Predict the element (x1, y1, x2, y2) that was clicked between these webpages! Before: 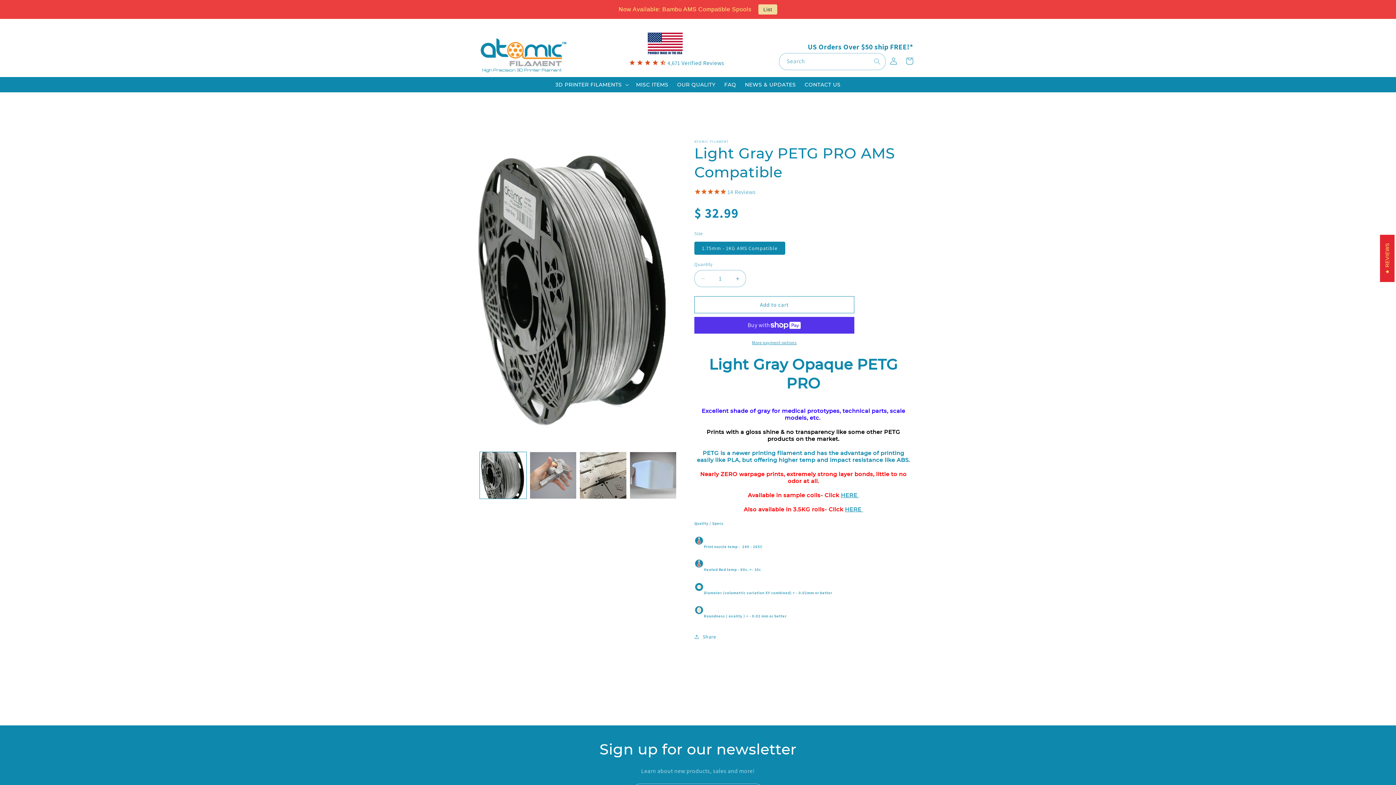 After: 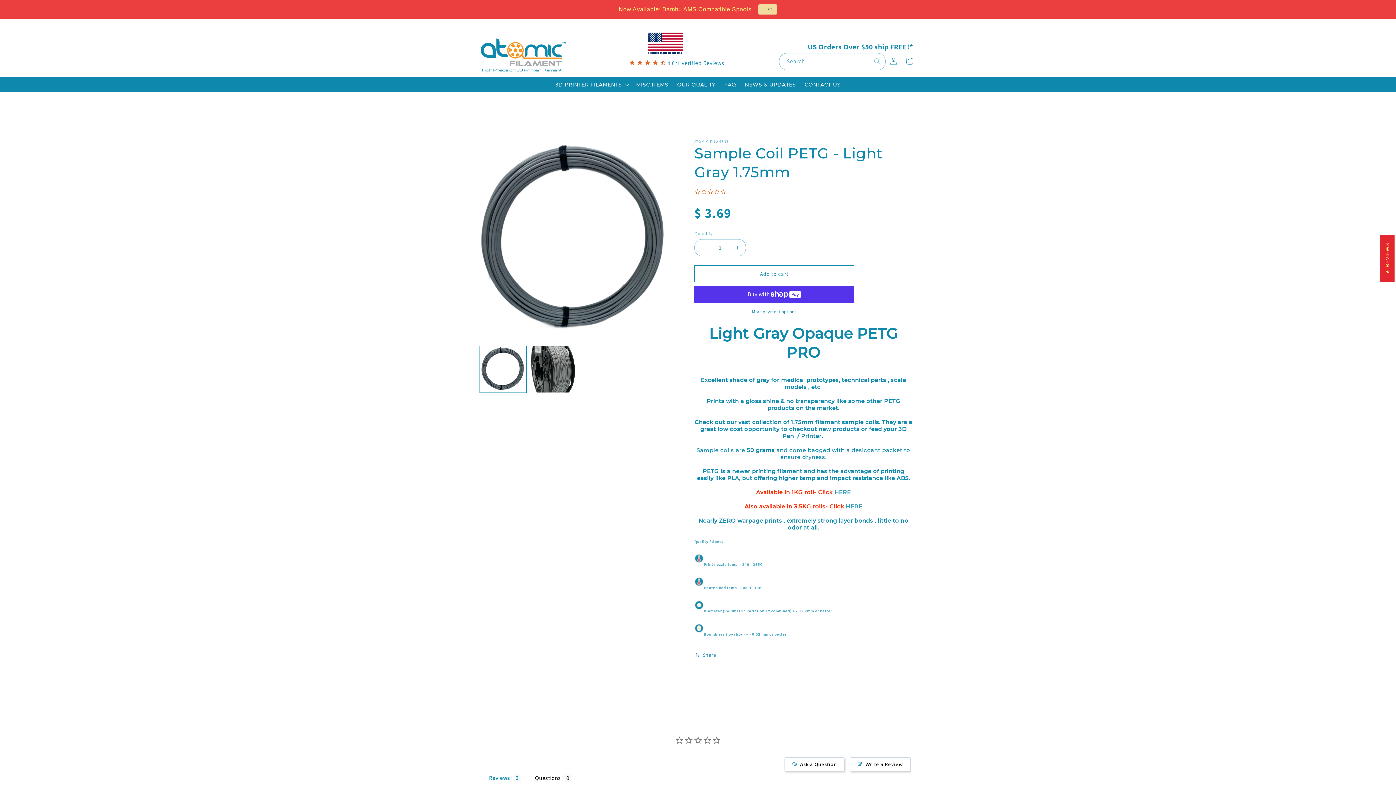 Action: label: HERE  bbox: (841, 491, 859, 498)